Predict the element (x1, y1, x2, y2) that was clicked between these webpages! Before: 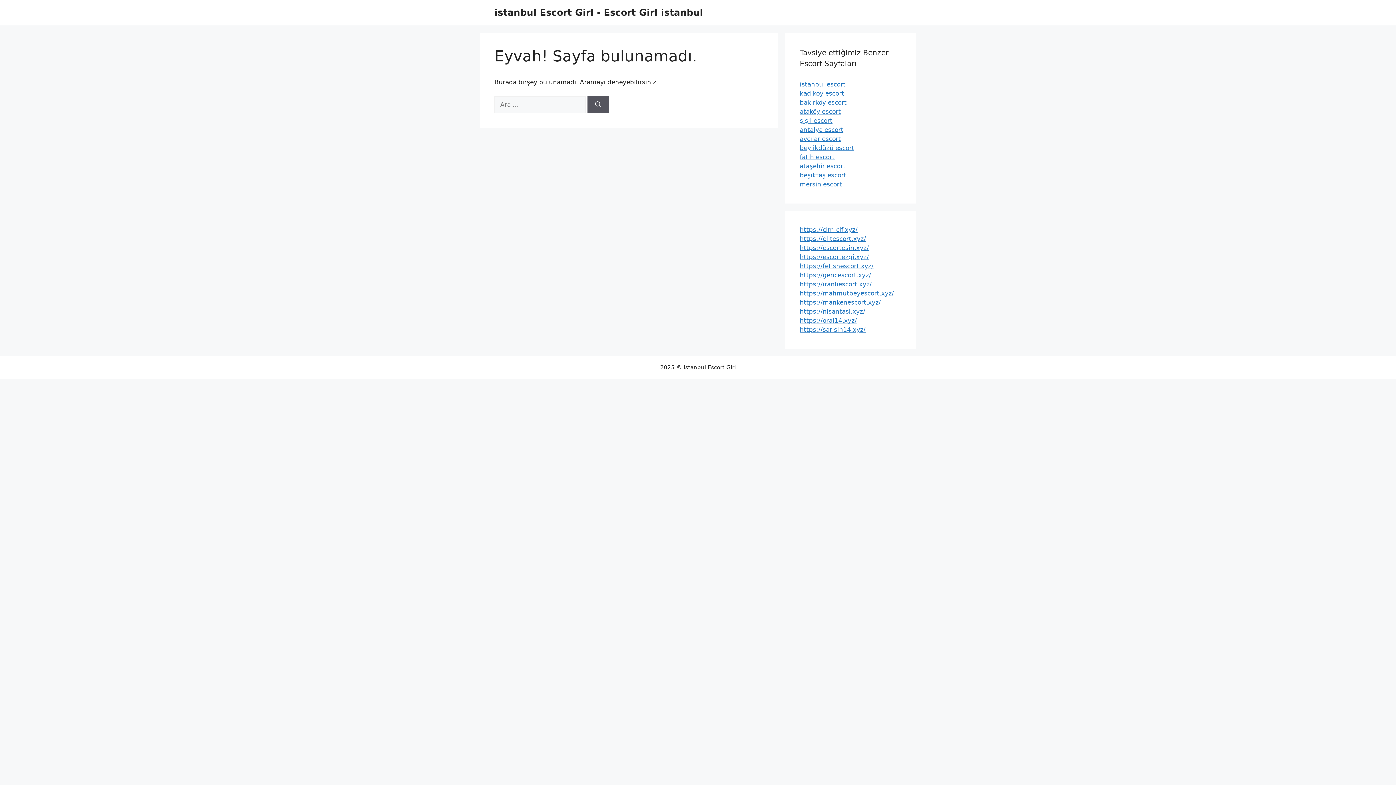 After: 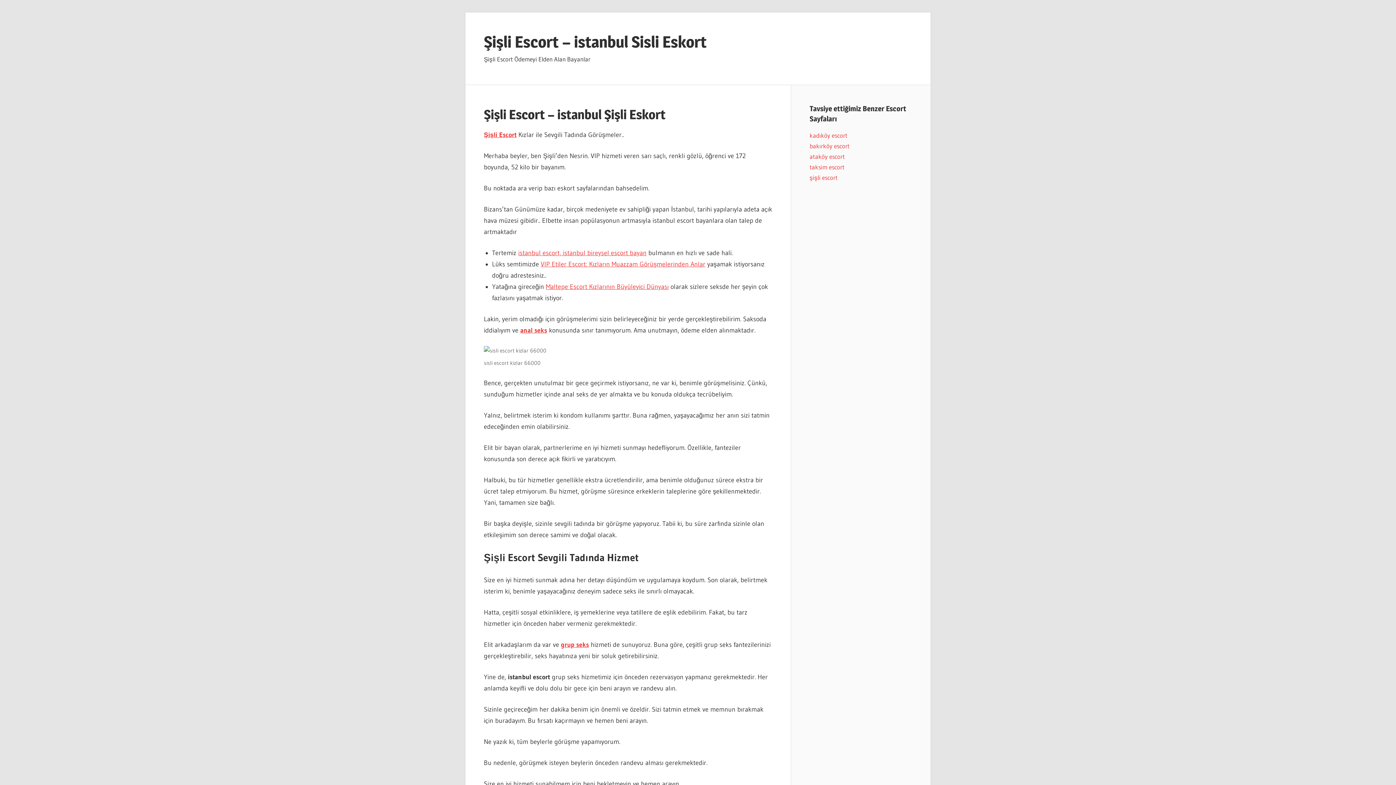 Action: bbox: (800, 117, 832, 124) label: şişli escort